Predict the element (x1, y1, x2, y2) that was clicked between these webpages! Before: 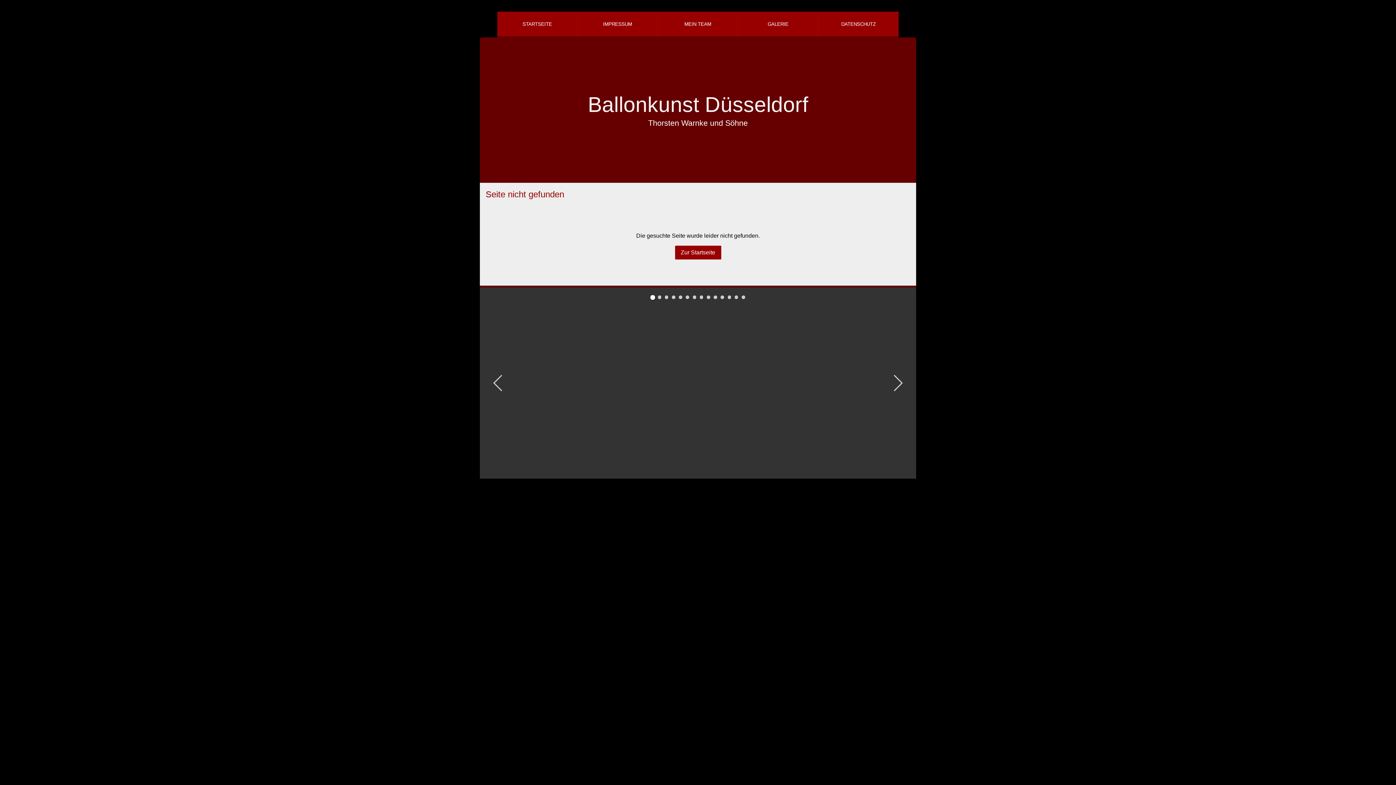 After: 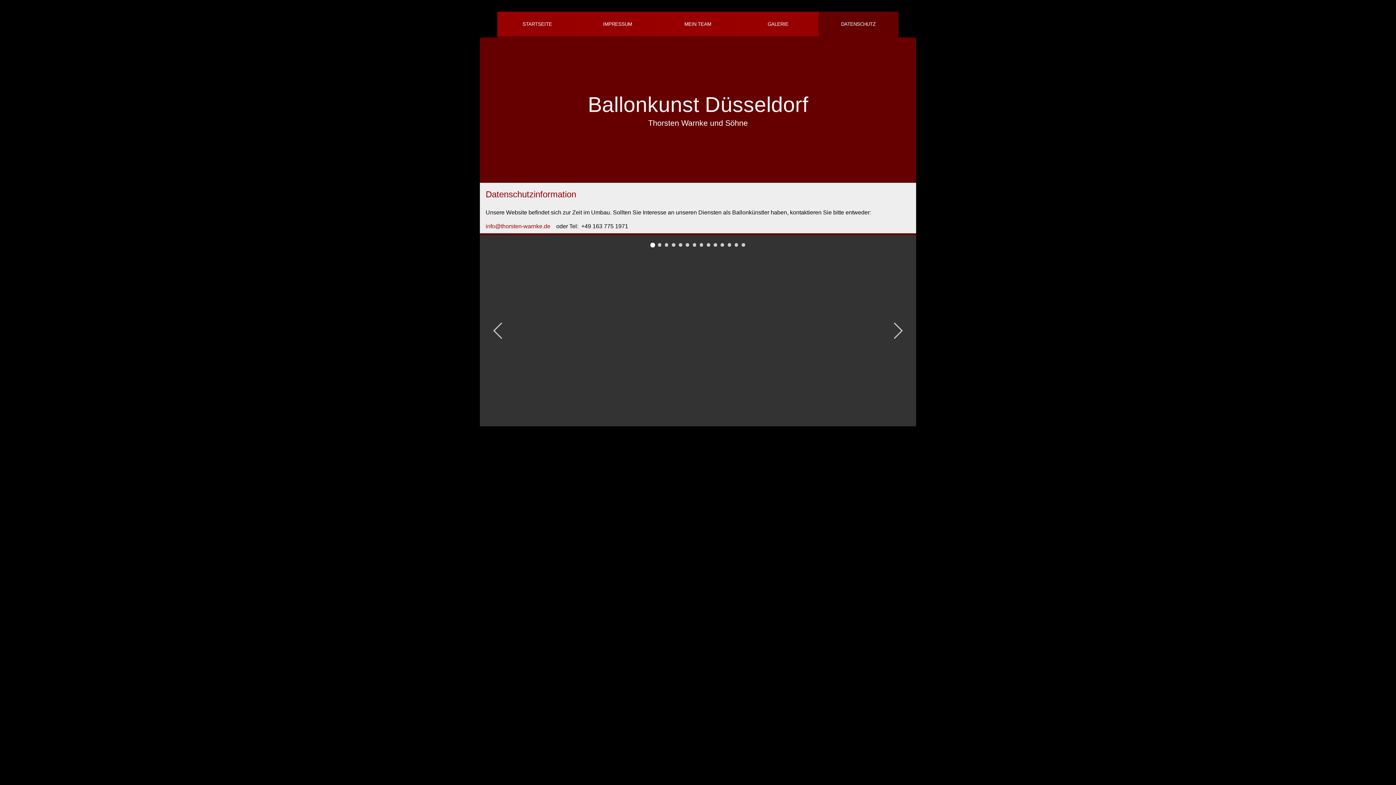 Action: label: DATENSCHUTZ bbox: (818, 11, 898, 37)